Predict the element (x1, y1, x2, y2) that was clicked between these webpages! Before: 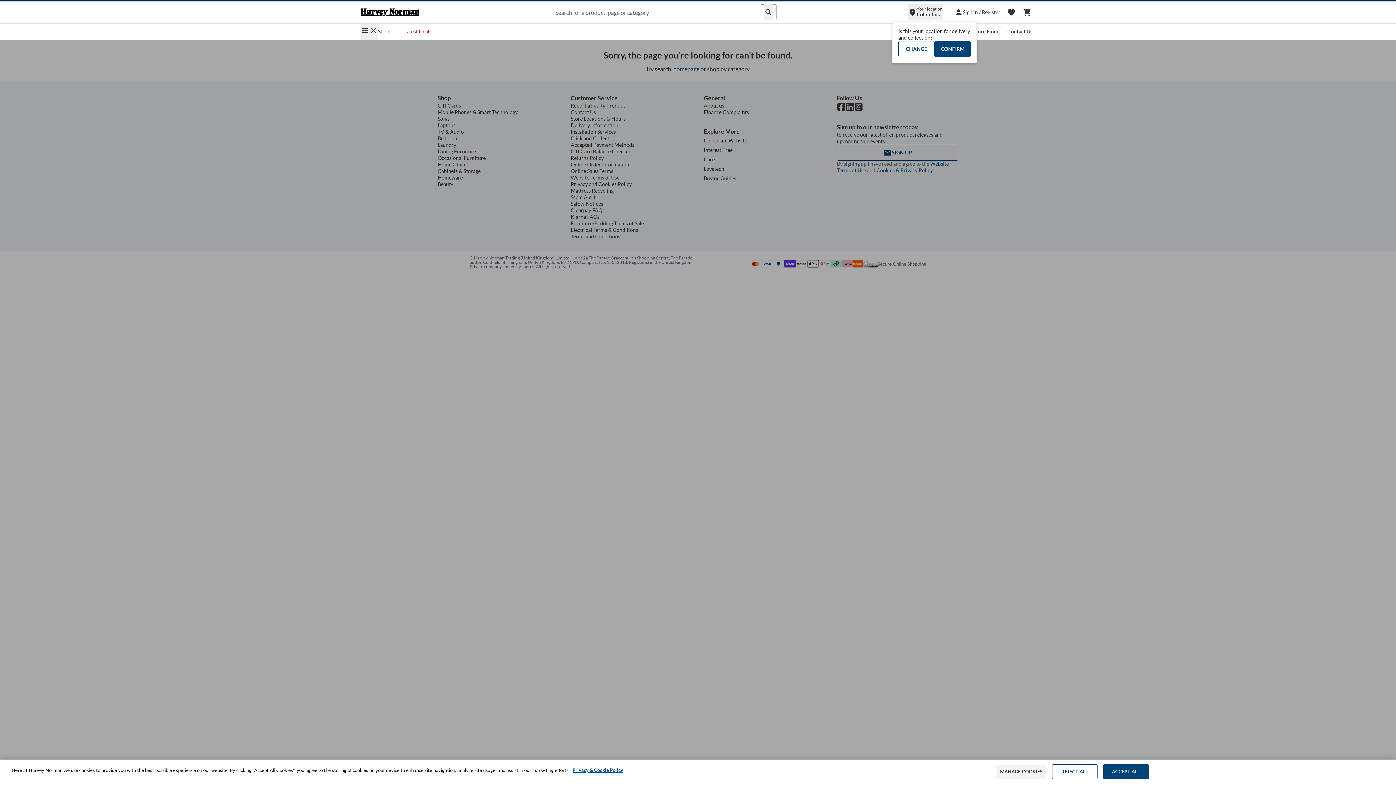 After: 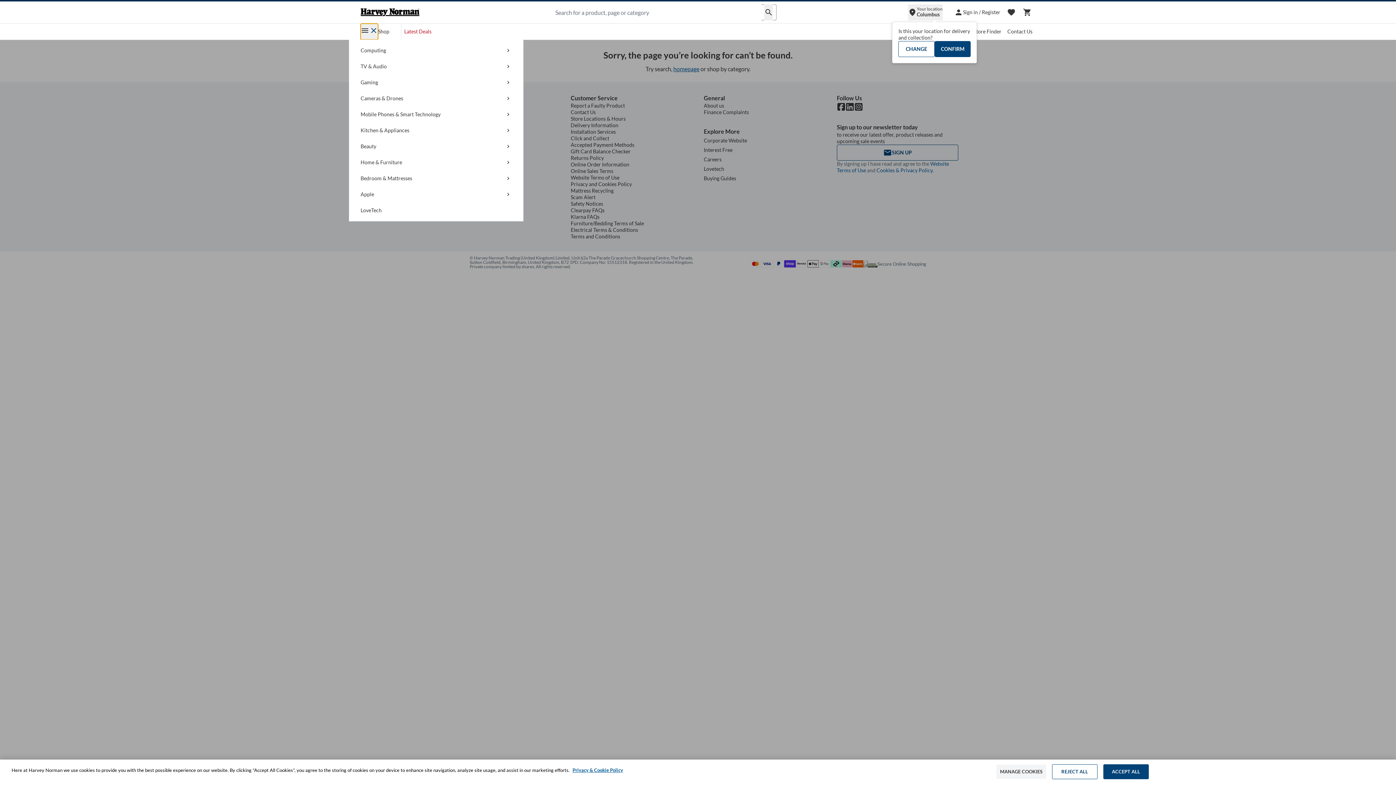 Action: label: menu
close bbox: (360, 23, 378, 39)